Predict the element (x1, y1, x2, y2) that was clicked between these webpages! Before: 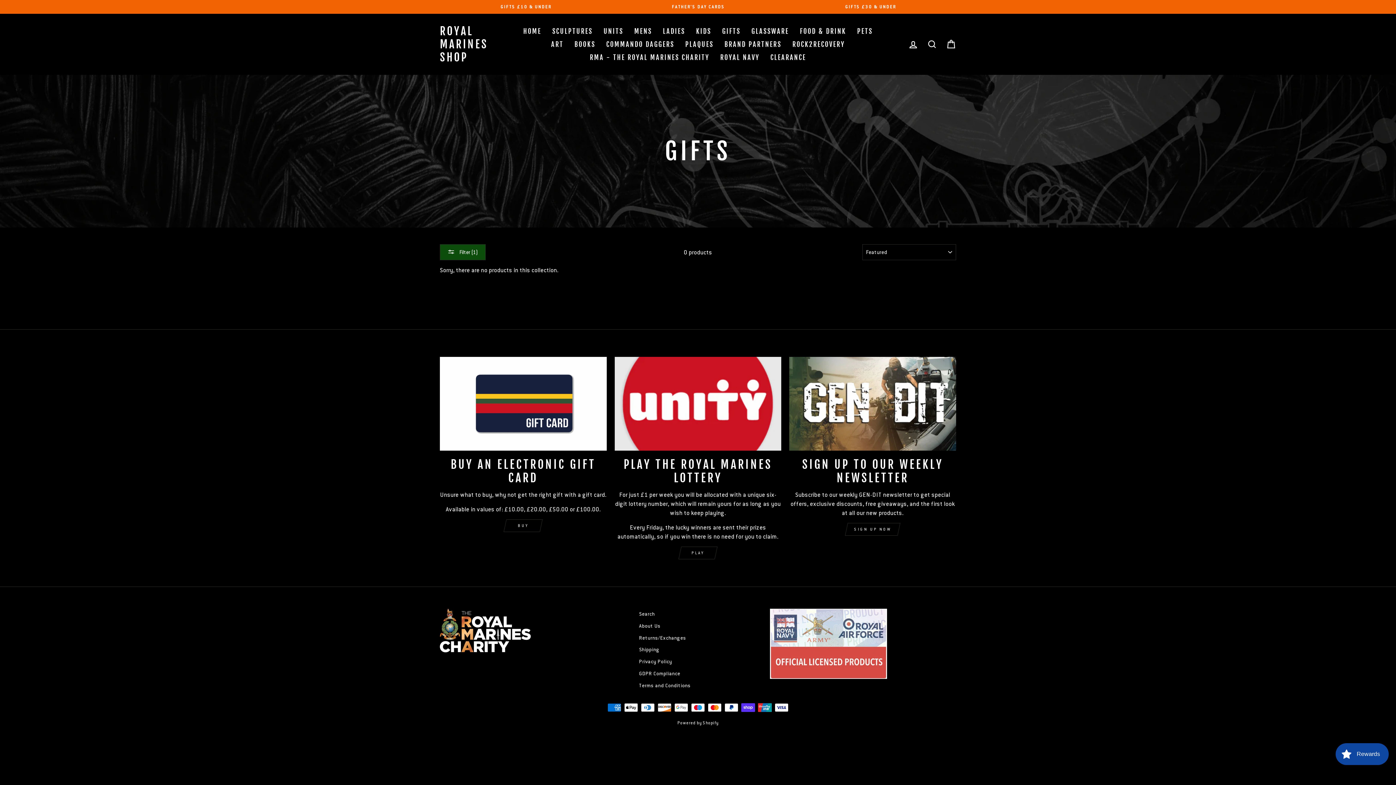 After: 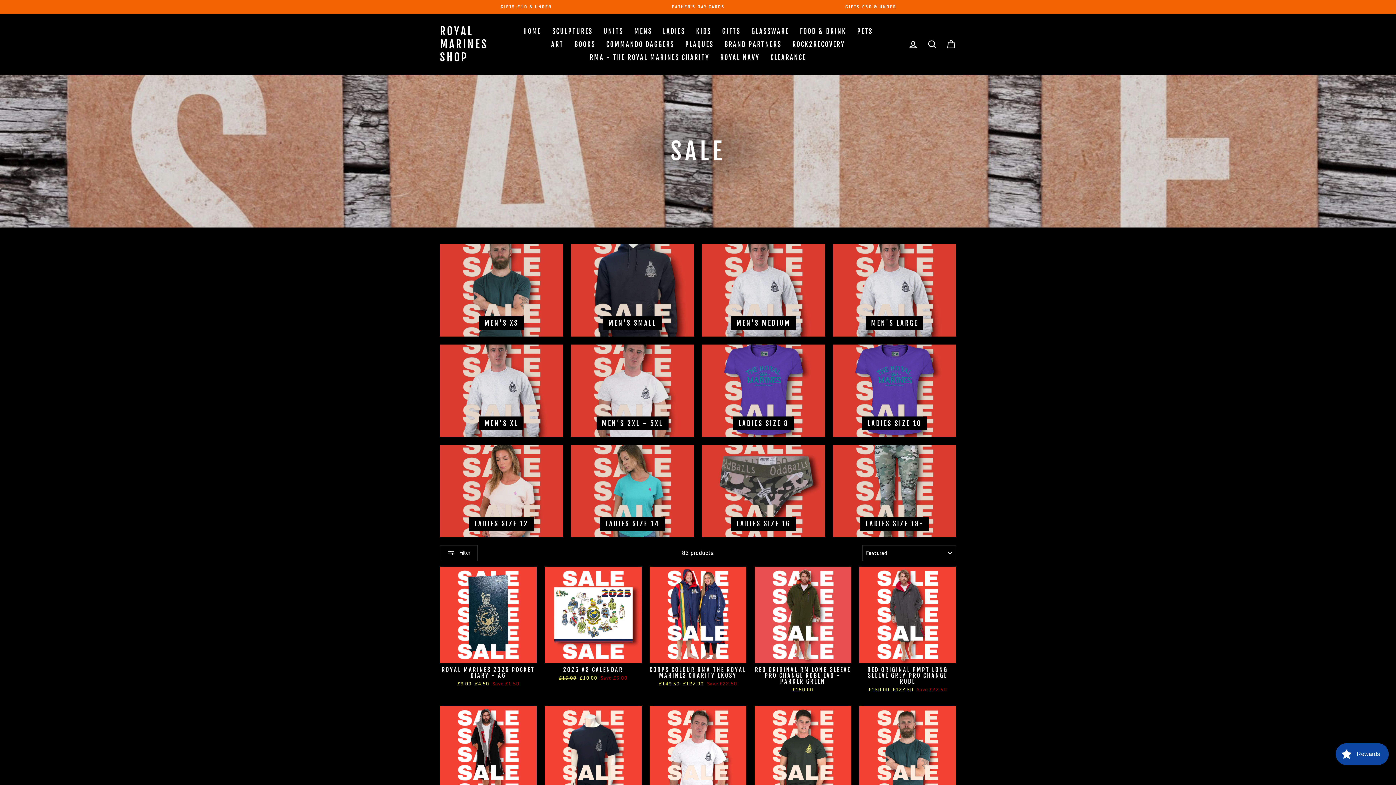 Action: label: CLEARANCE bbox: (765, 50, 811, 64)